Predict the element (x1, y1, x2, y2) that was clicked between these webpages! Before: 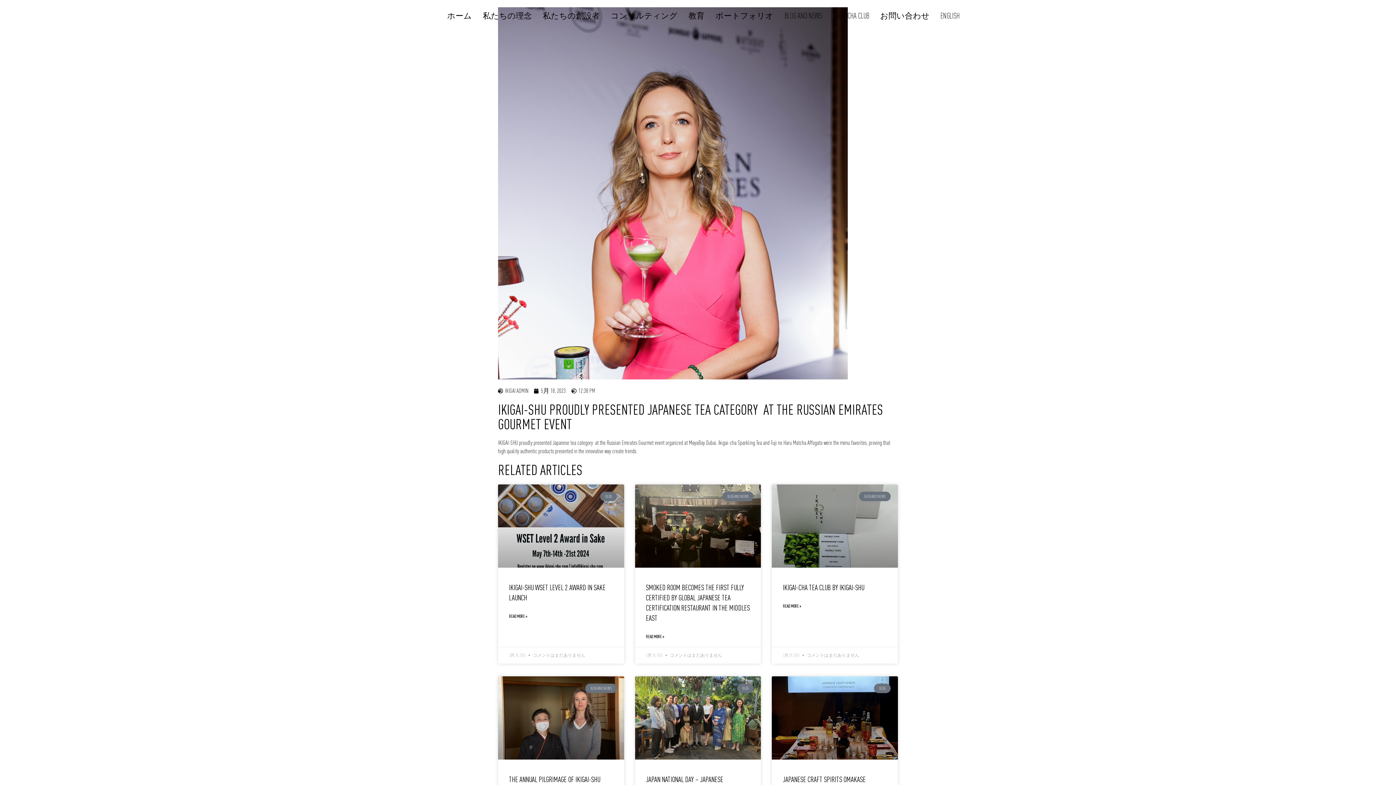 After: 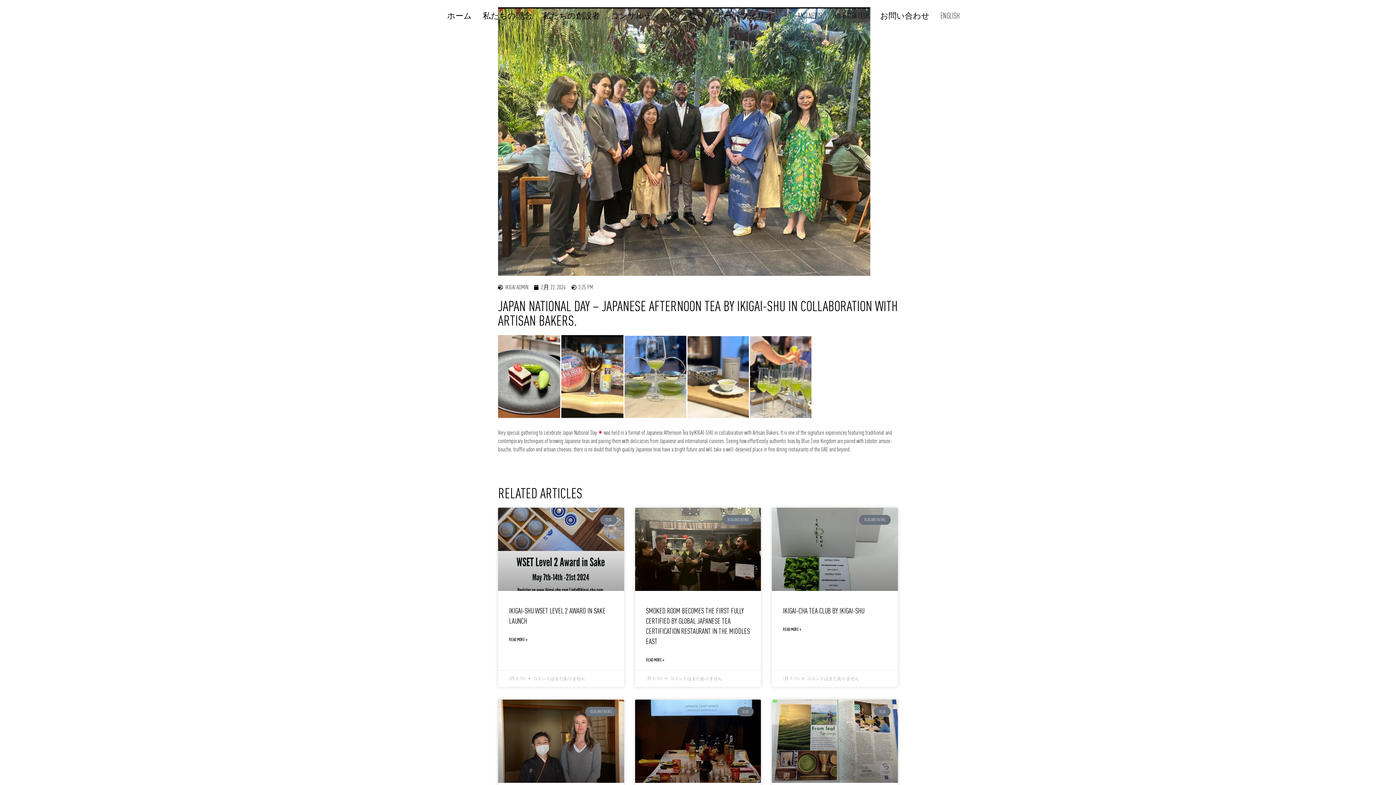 Action: bbox: (635, 676, 761, 759)